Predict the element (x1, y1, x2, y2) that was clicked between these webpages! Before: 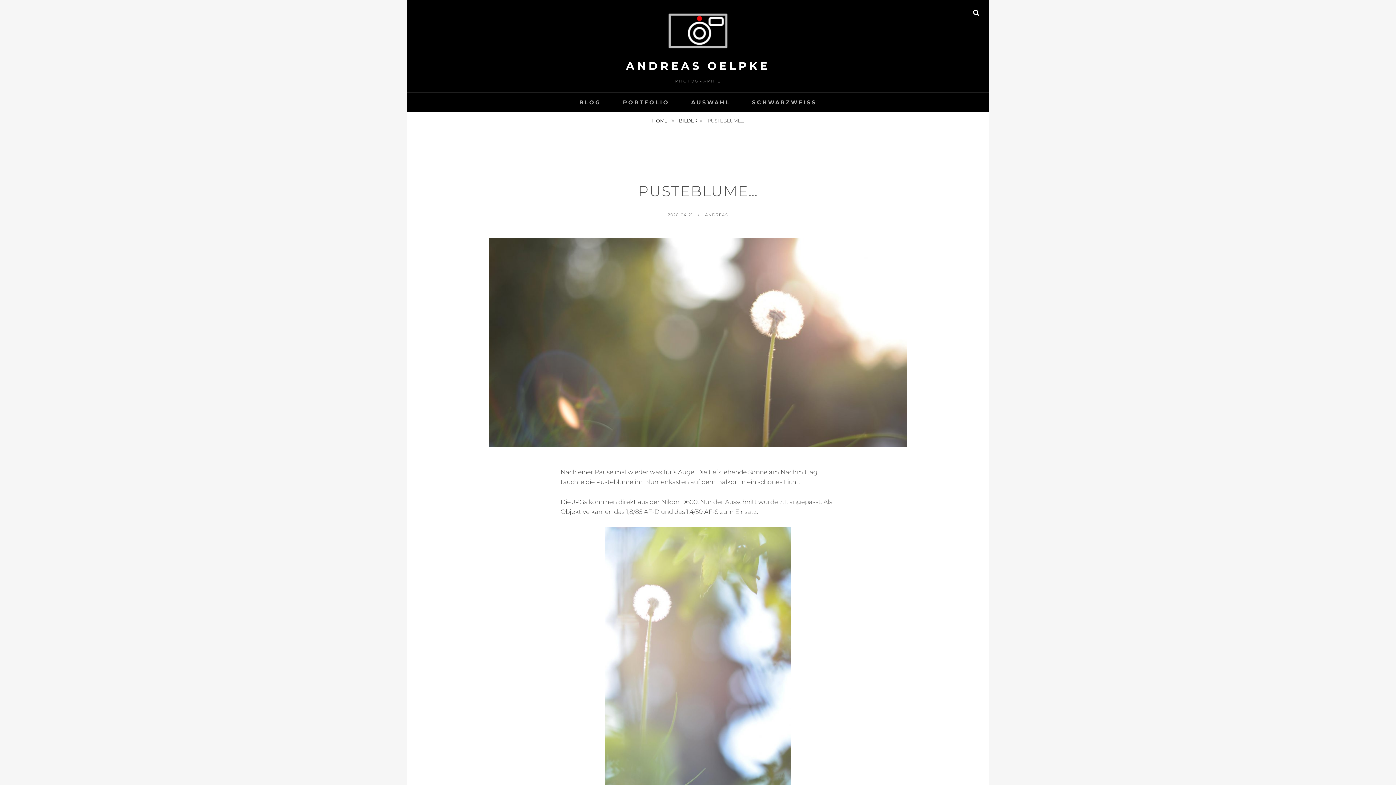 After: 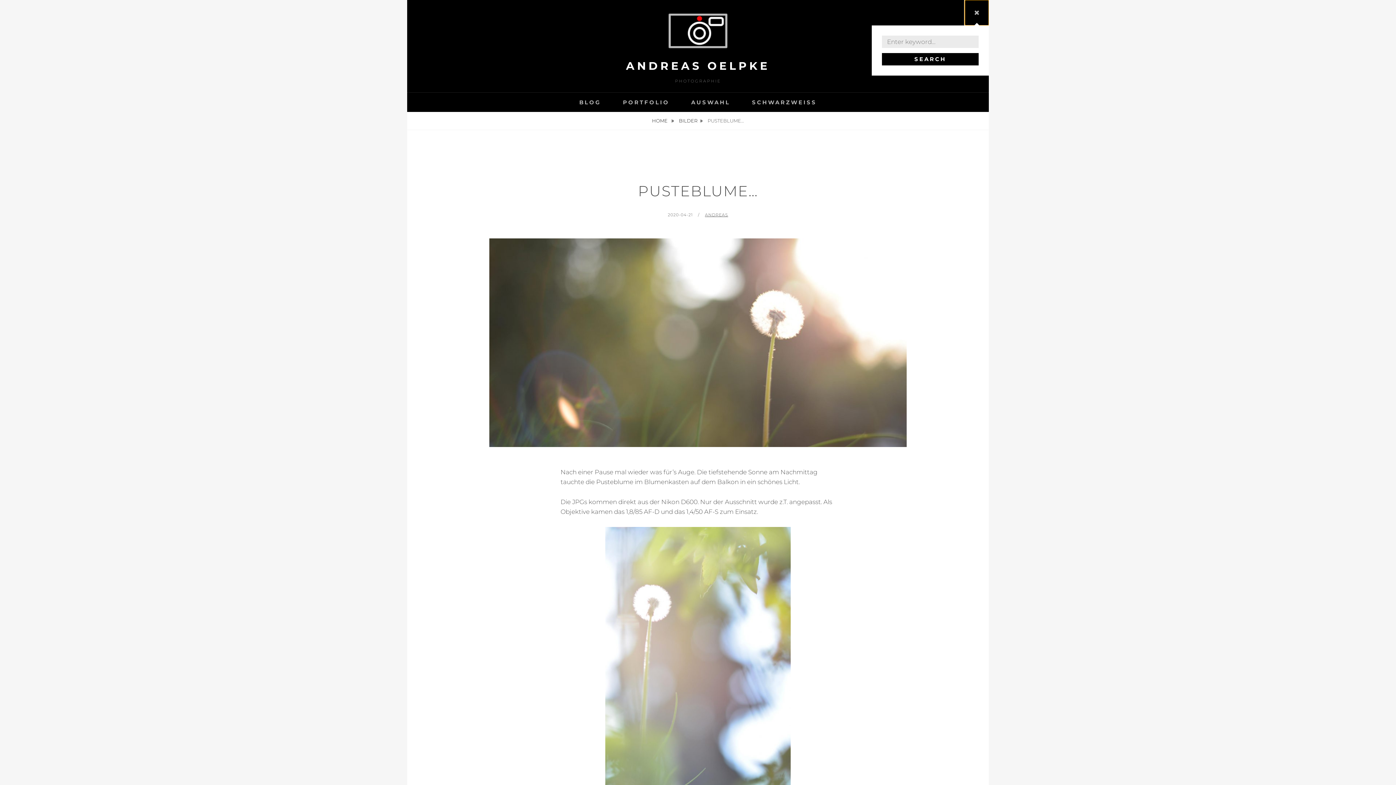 Action: bbox: (963, 0, 989, 25) label: SEARCH